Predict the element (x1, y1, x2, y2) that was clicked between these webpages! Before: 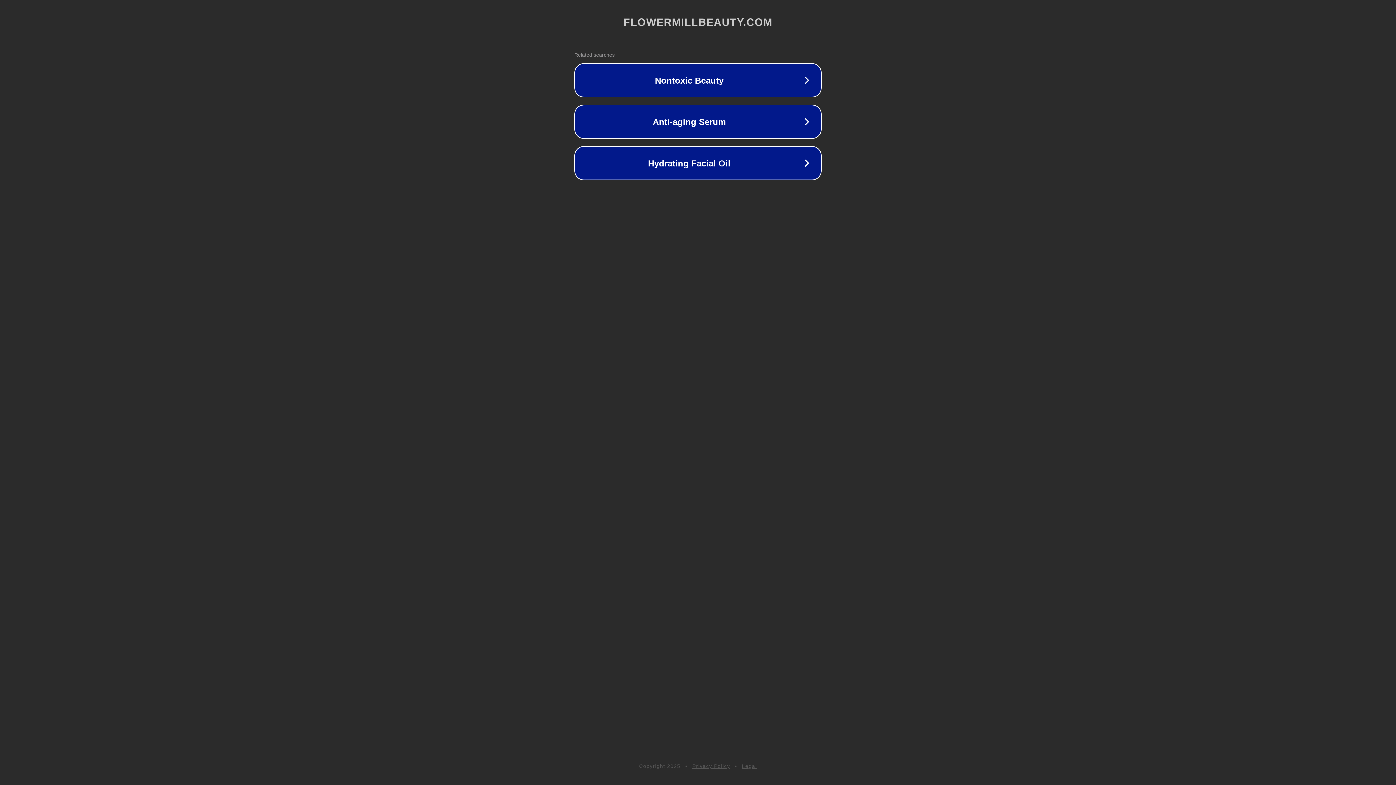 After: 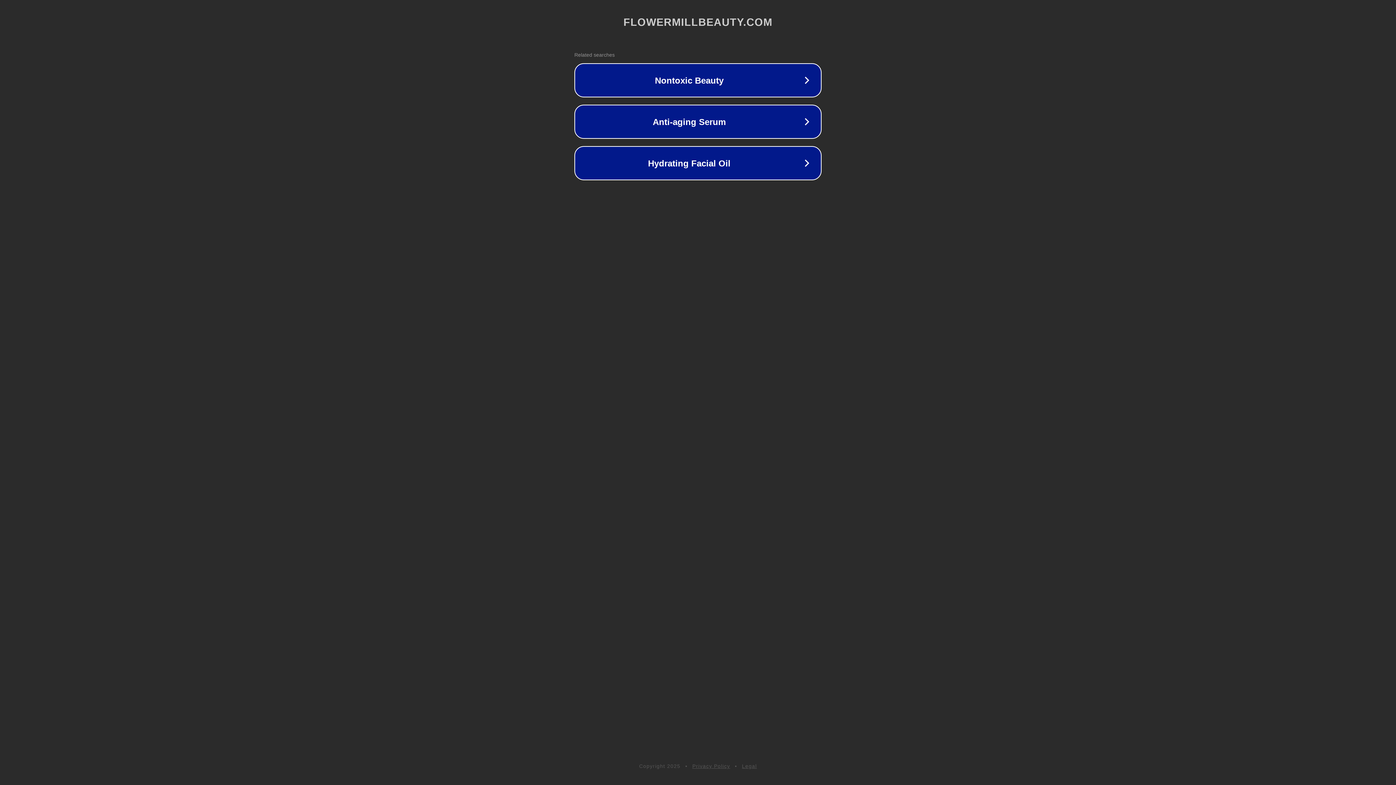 Action: label: Privacy Policy bbox: (692, 763, 730, 769)